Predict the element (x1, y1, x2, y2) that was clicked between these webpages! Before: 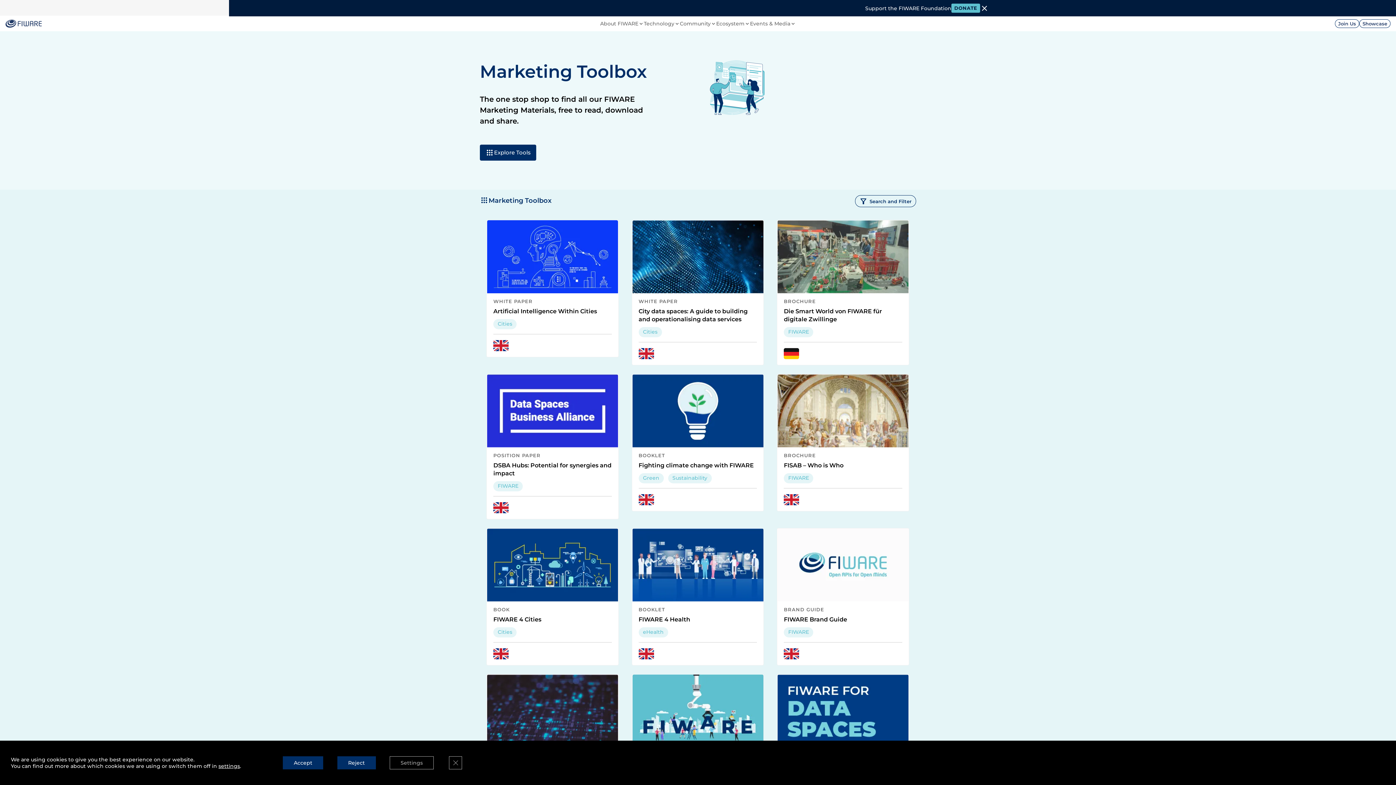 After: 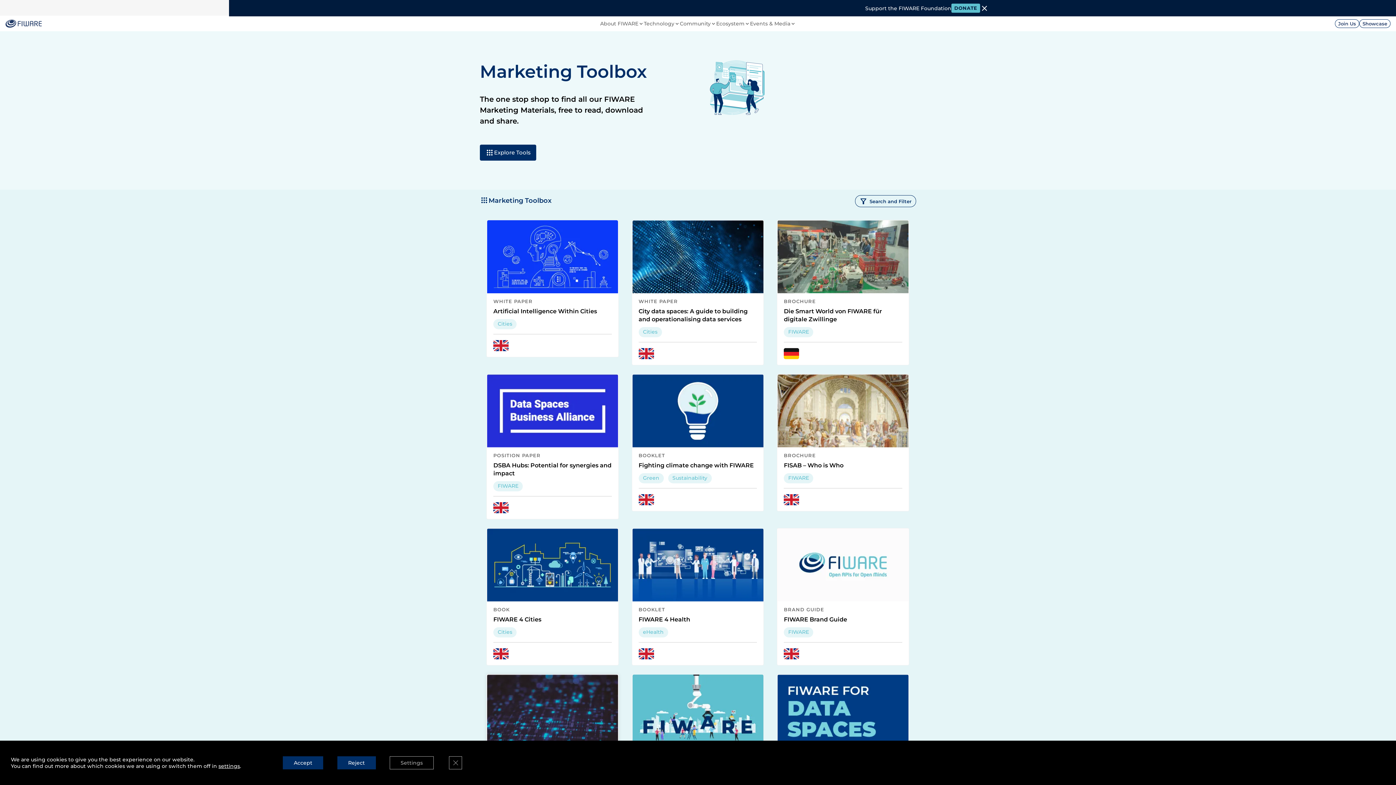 Action: bbox: (486, 674, 618, 753)